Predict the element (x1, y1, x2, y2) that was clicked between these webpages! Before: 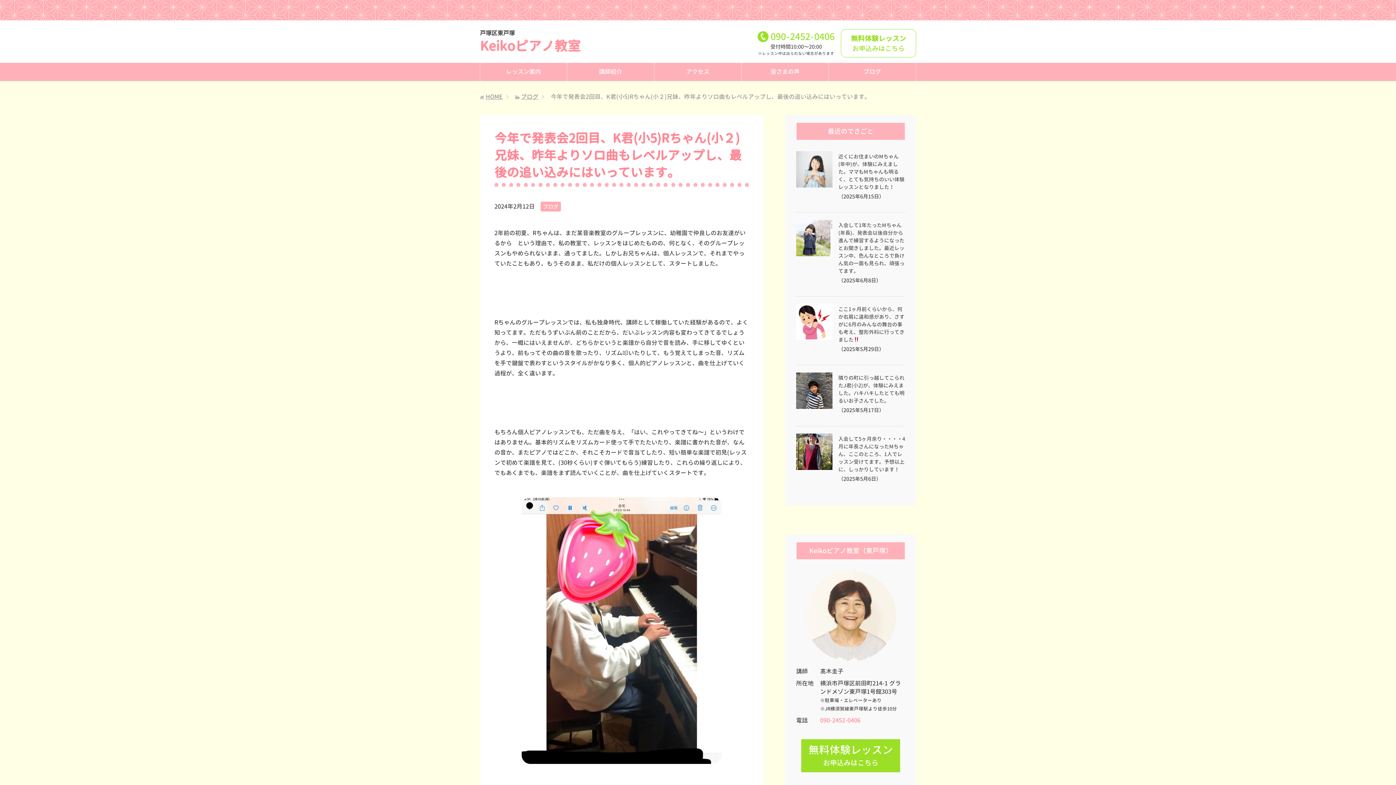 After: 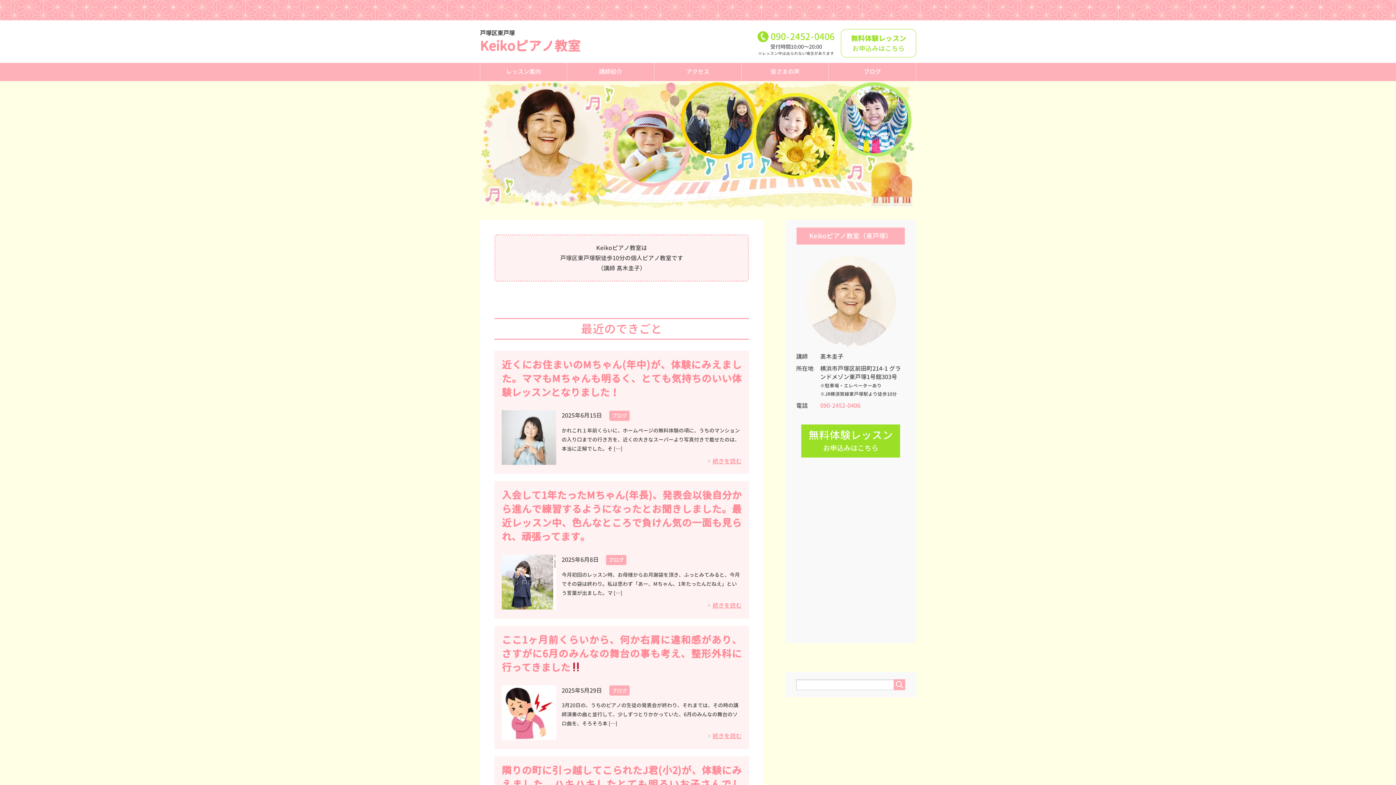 Action: bbox: (485, 92, 502, 100) label: HOME